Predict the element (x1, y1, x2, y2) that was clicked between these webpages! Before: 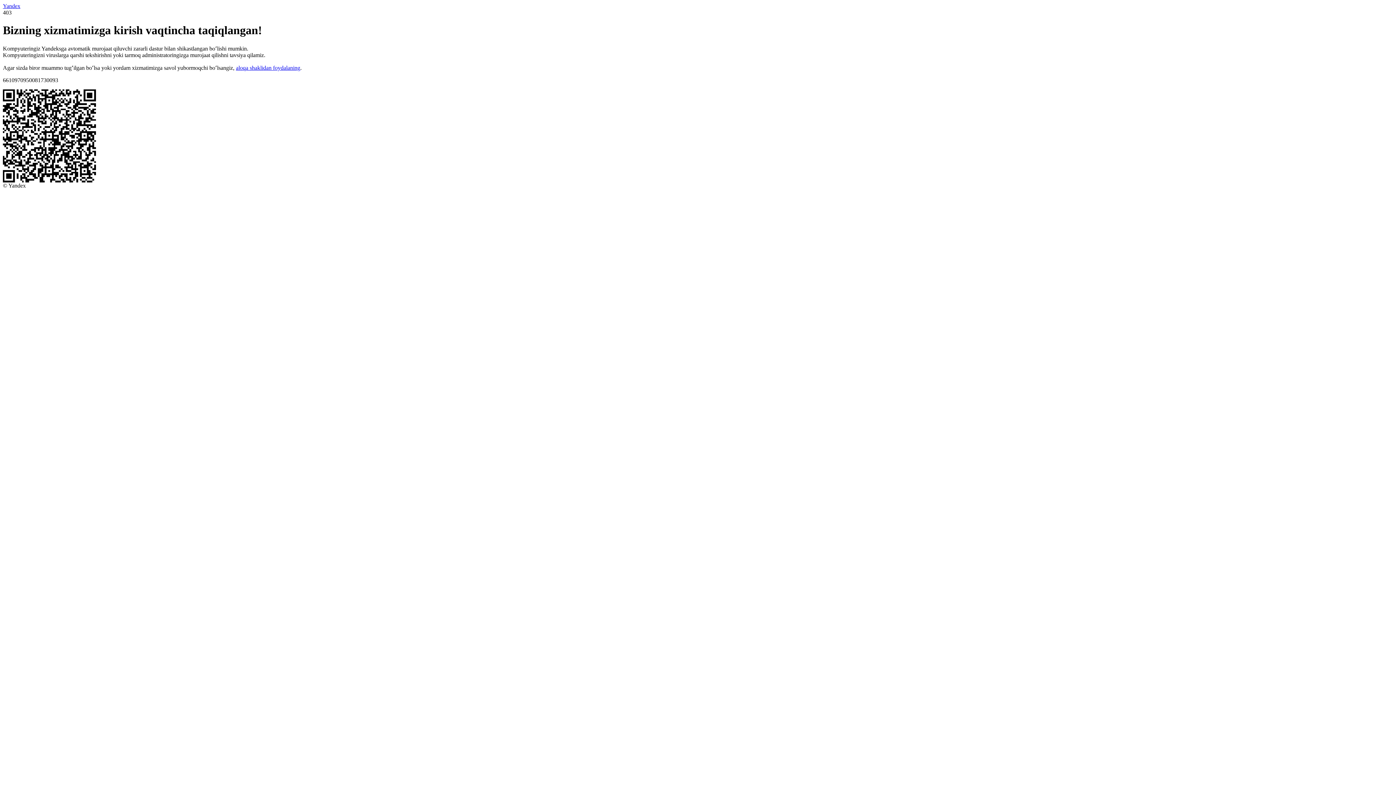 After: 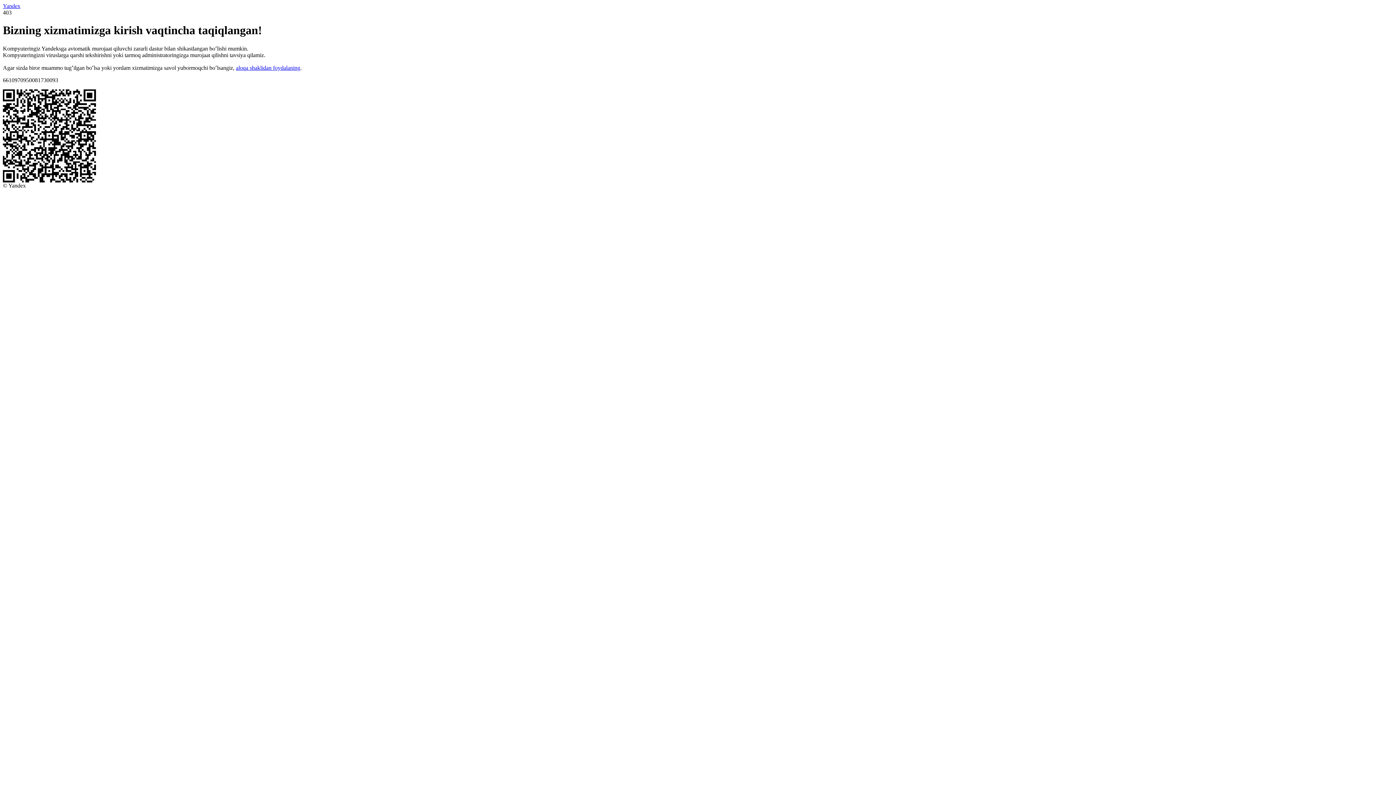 Action: label: Yandex bbox: (2, 2, 20, 9)